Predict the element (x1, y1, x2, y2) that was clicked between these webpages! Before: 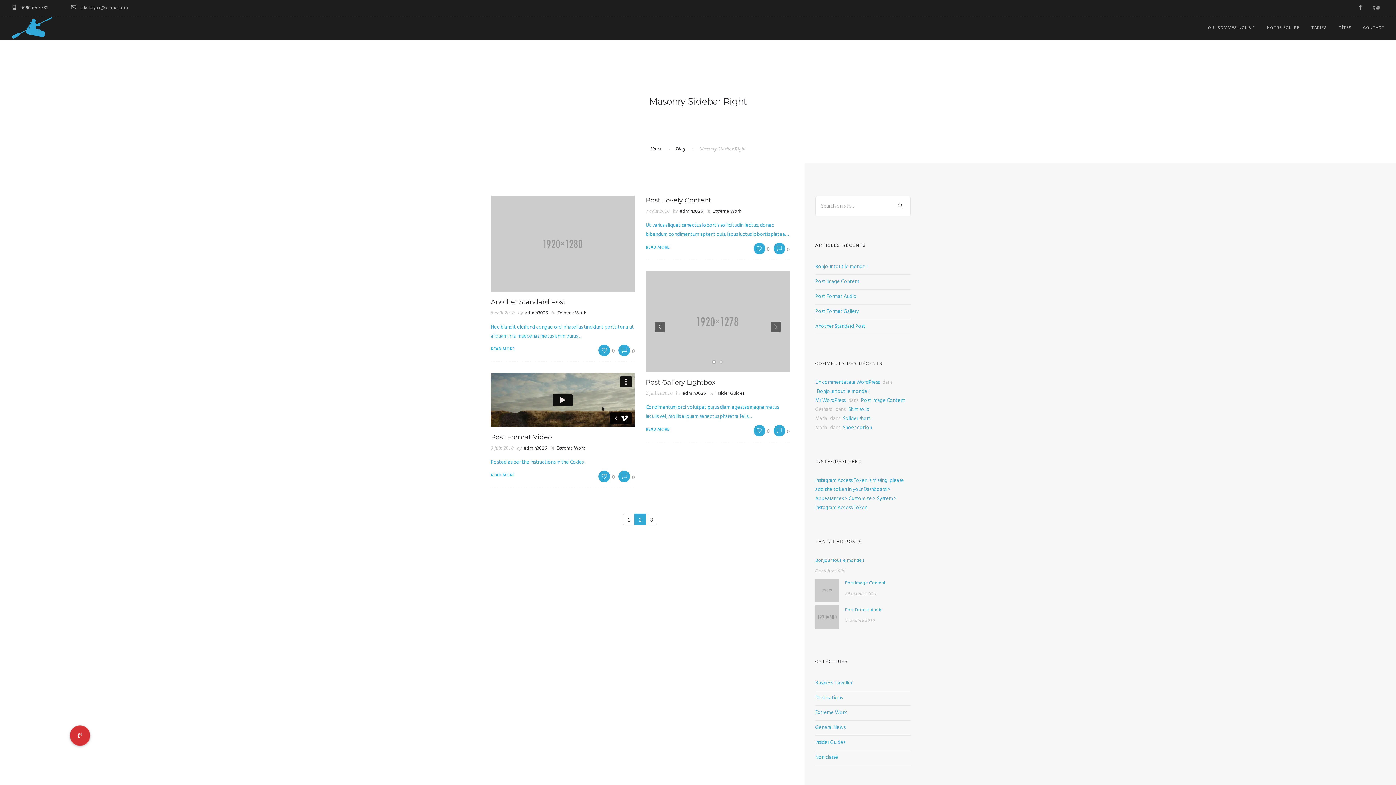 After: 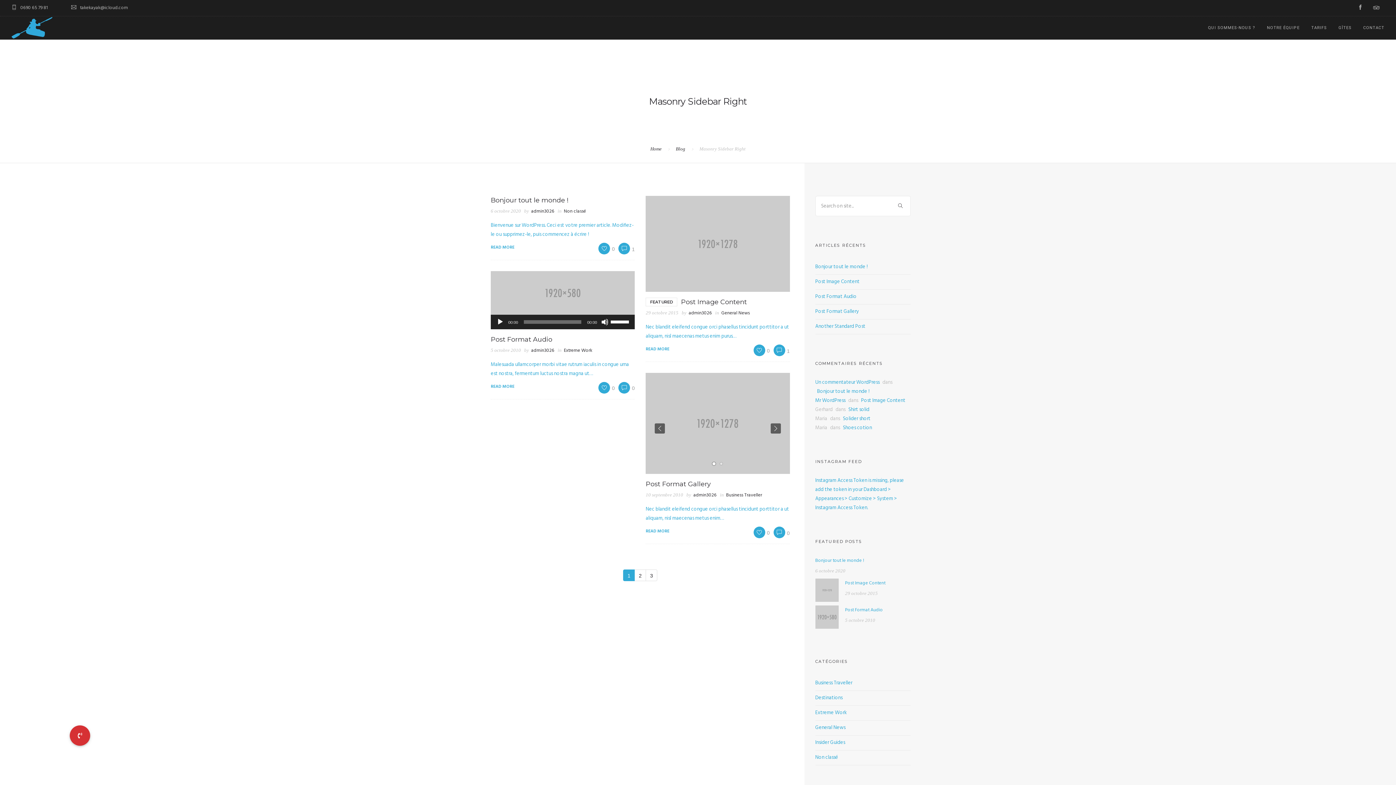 Action: bbox: (623, 513, 635, 525) label: 1